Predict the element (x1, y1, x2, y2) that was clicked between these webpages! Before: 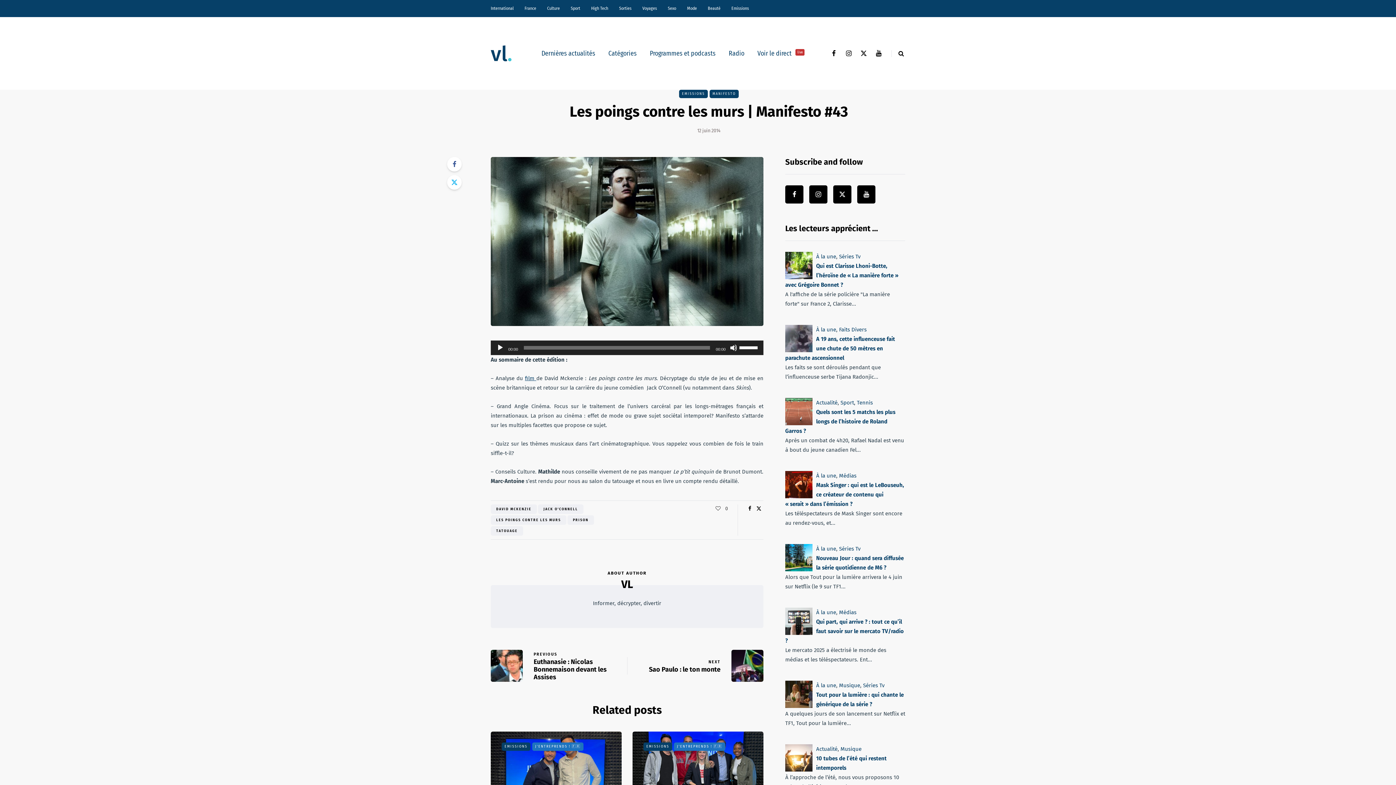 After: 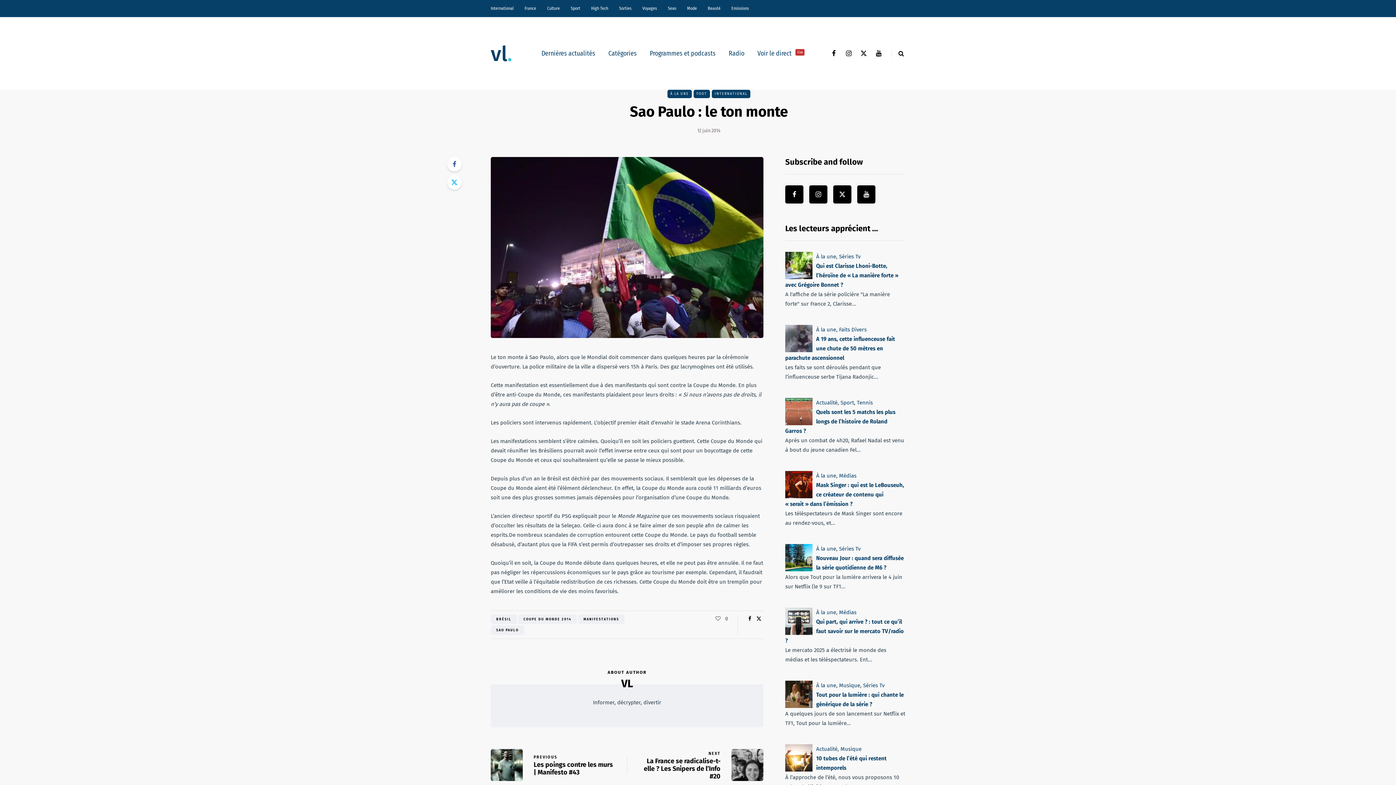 Action: label: NEXT
Sao Paulo : le ton monte bbox: (627, 658, 720, 673)